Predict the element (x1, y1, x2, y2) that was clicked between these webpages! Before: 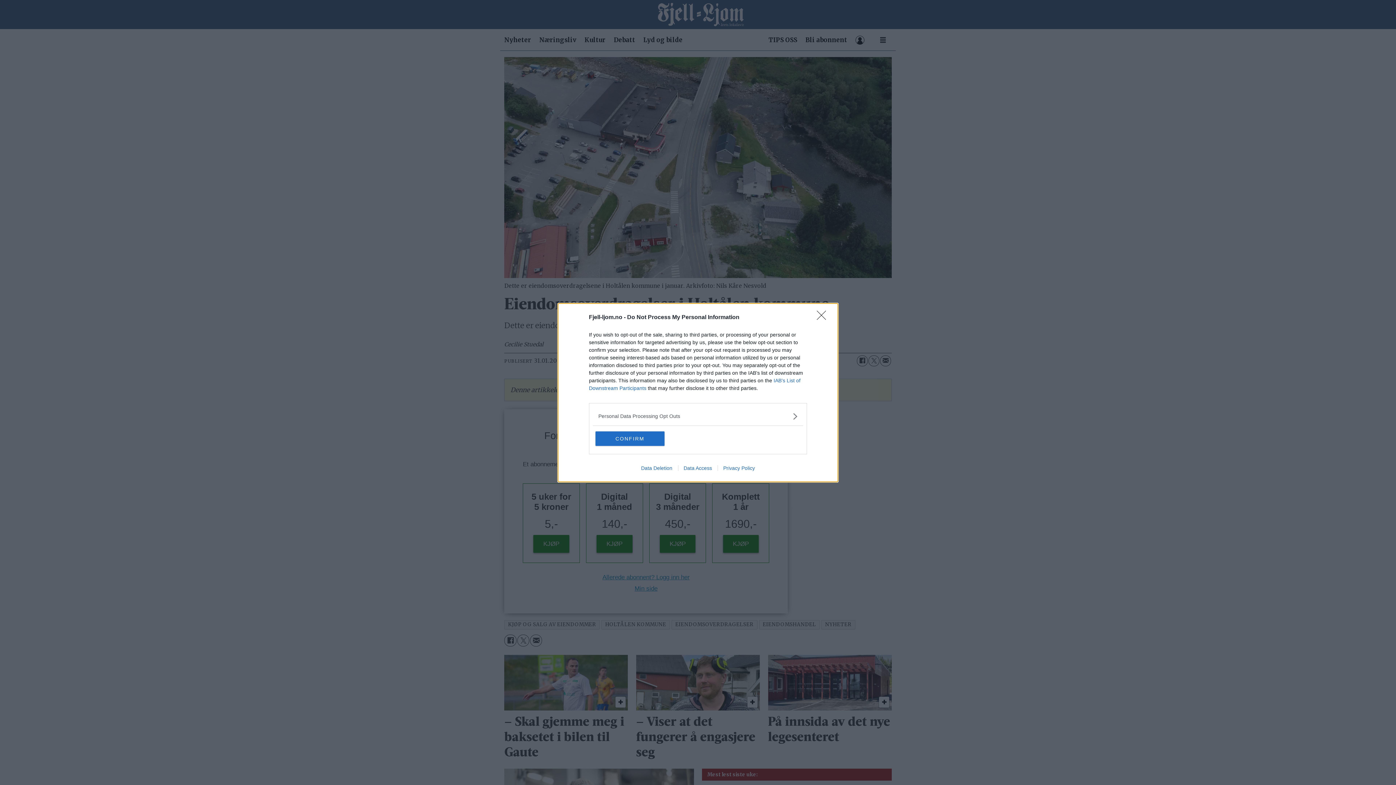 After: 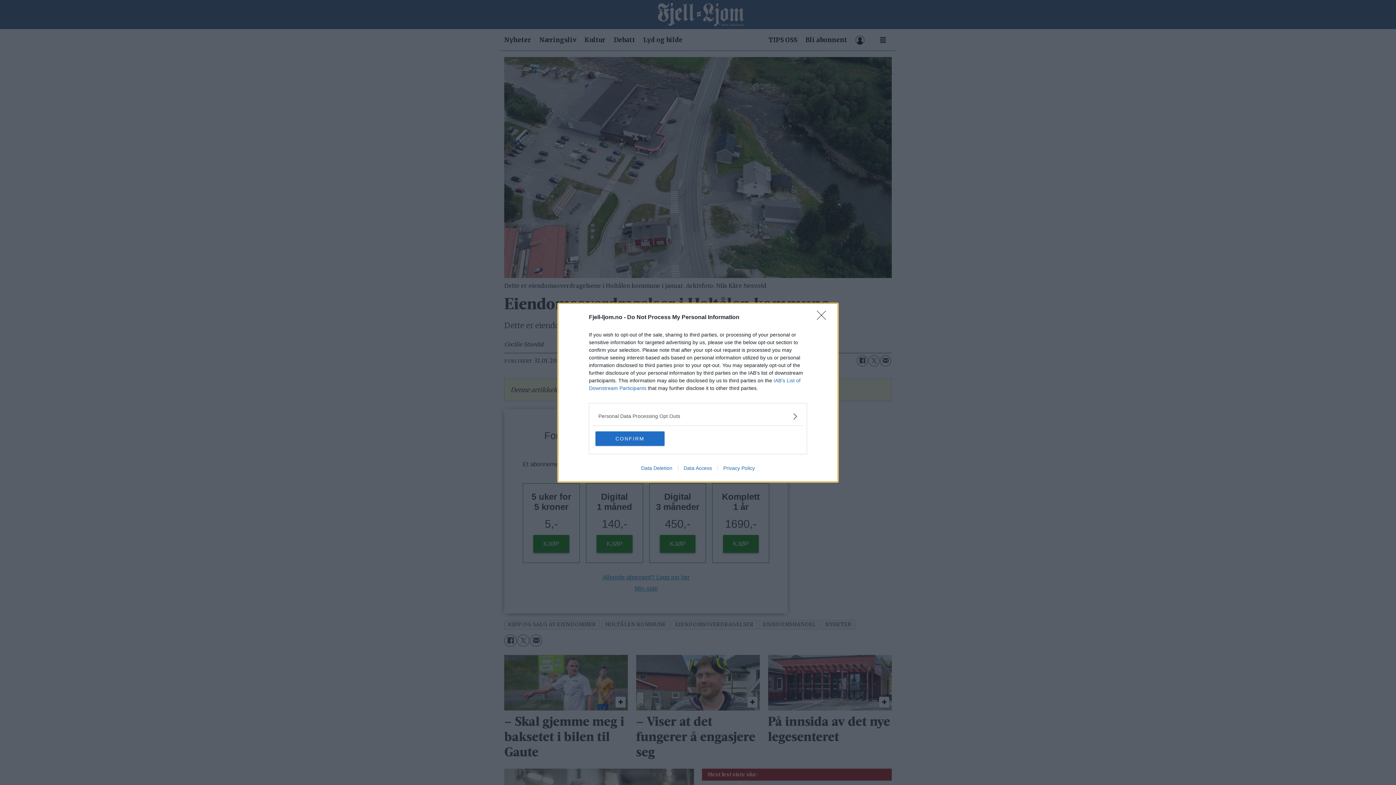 Action: label: Data Deletion bbox: (635, 465, 678, 471)